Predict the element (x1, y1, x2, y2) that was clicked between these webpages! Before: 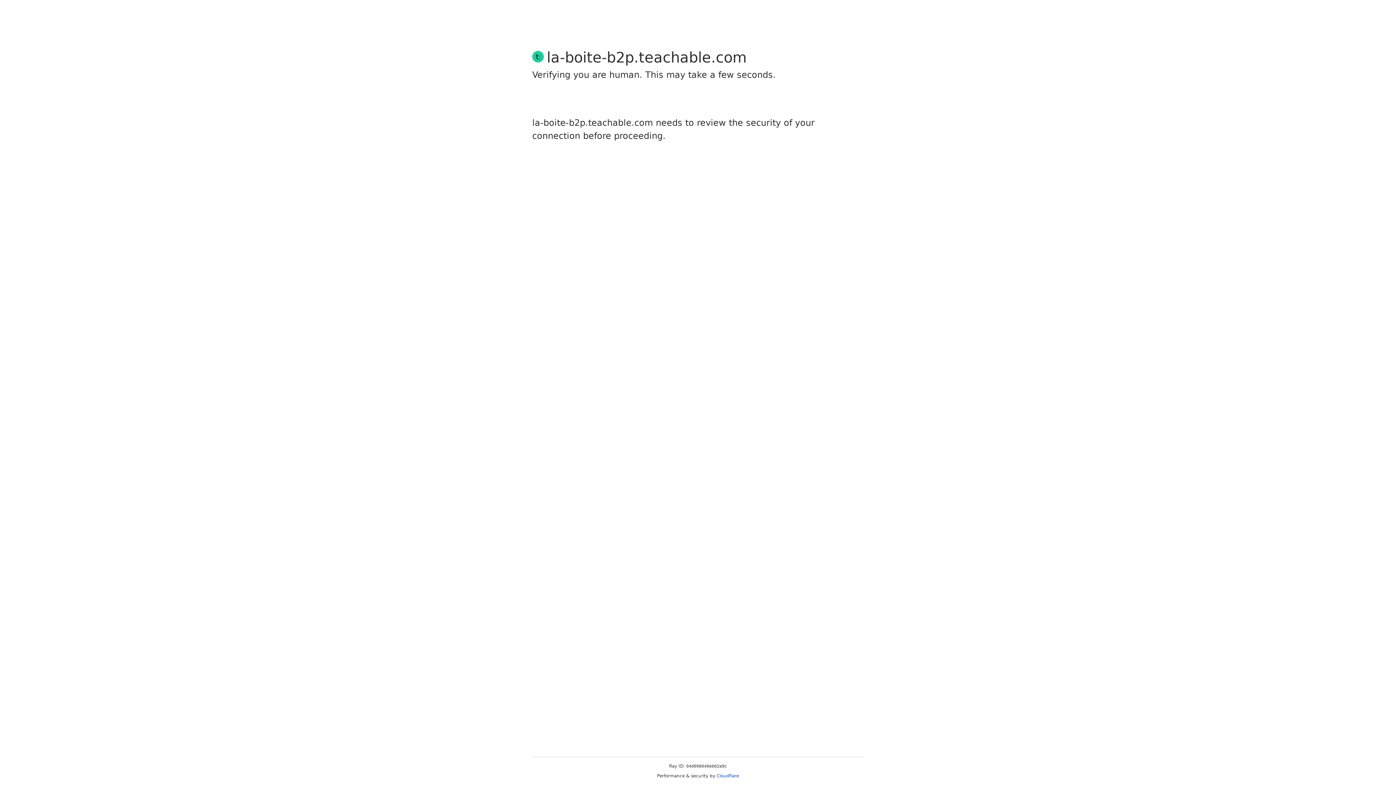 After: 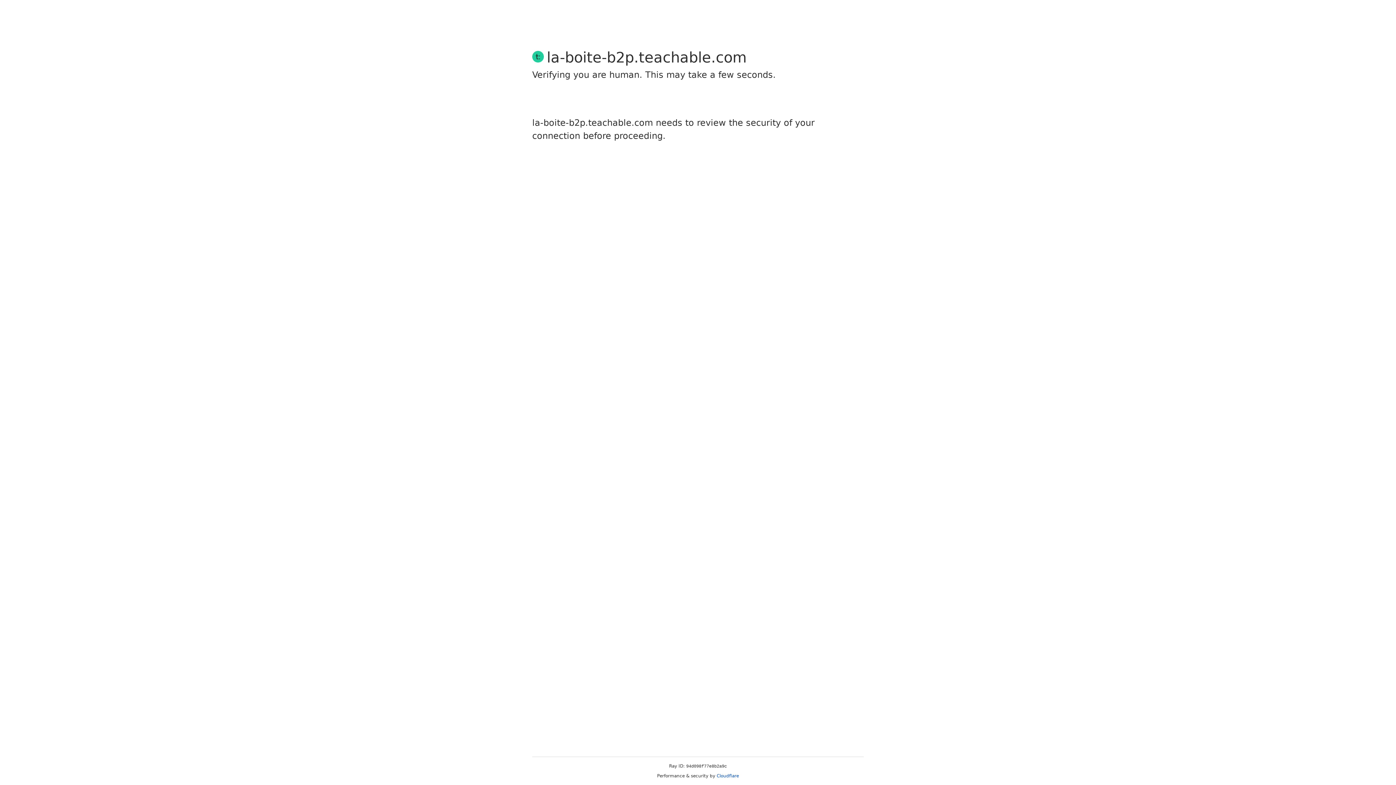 Action: bbox: (716, 773, 739, 778) label: Cloudflare